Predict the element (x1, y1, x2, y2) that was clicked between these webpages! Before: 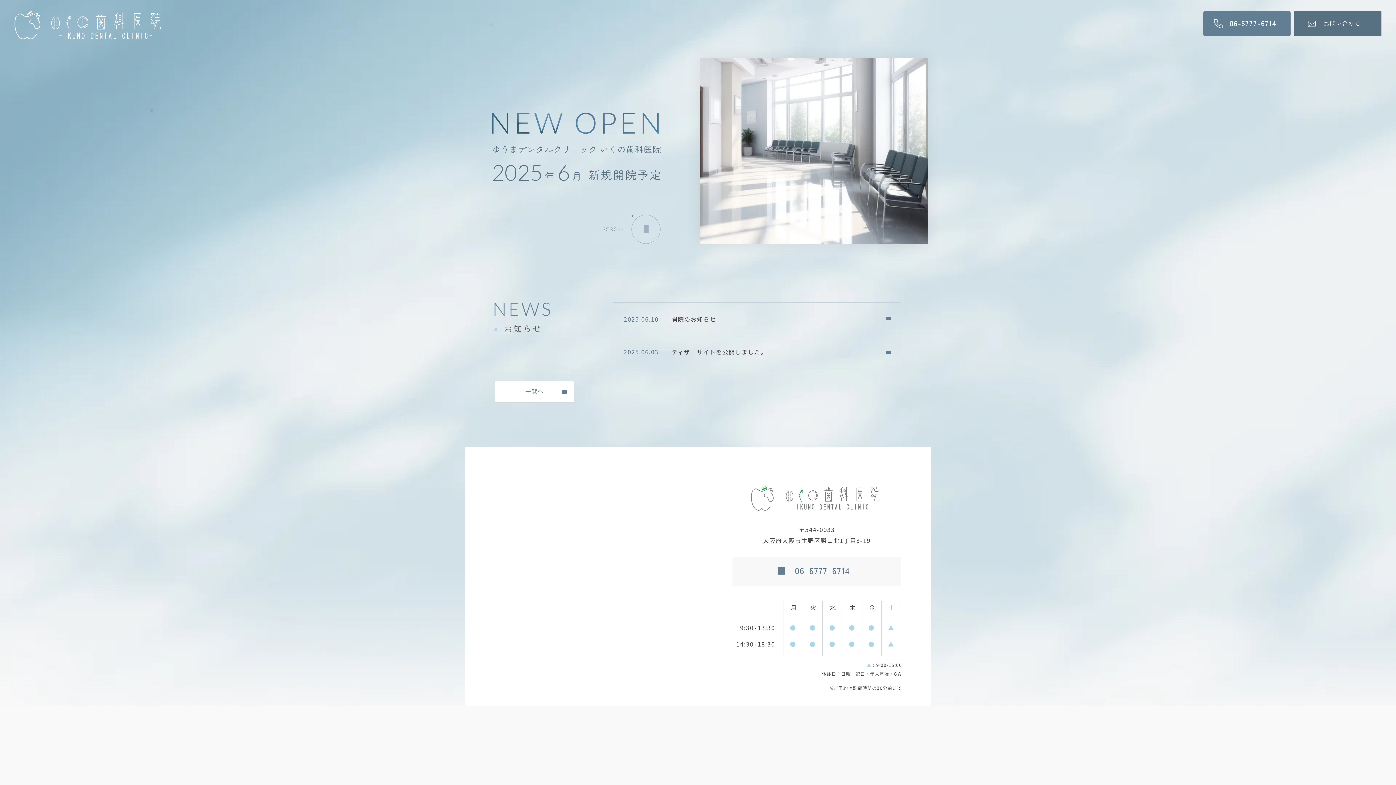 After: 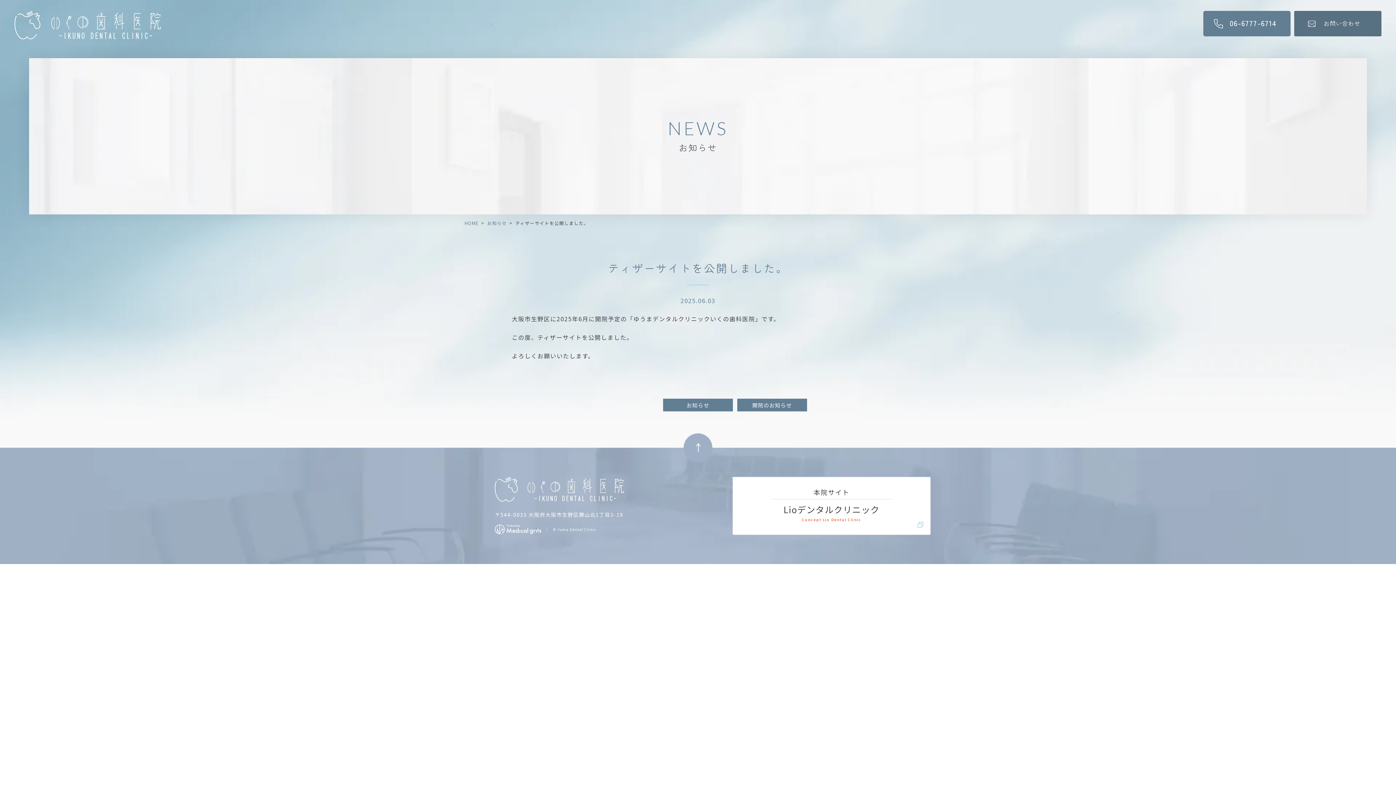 Action: bbox: (613, 335, 901, 369) label: 2025.06.03
ティザーサイトを公開しました。